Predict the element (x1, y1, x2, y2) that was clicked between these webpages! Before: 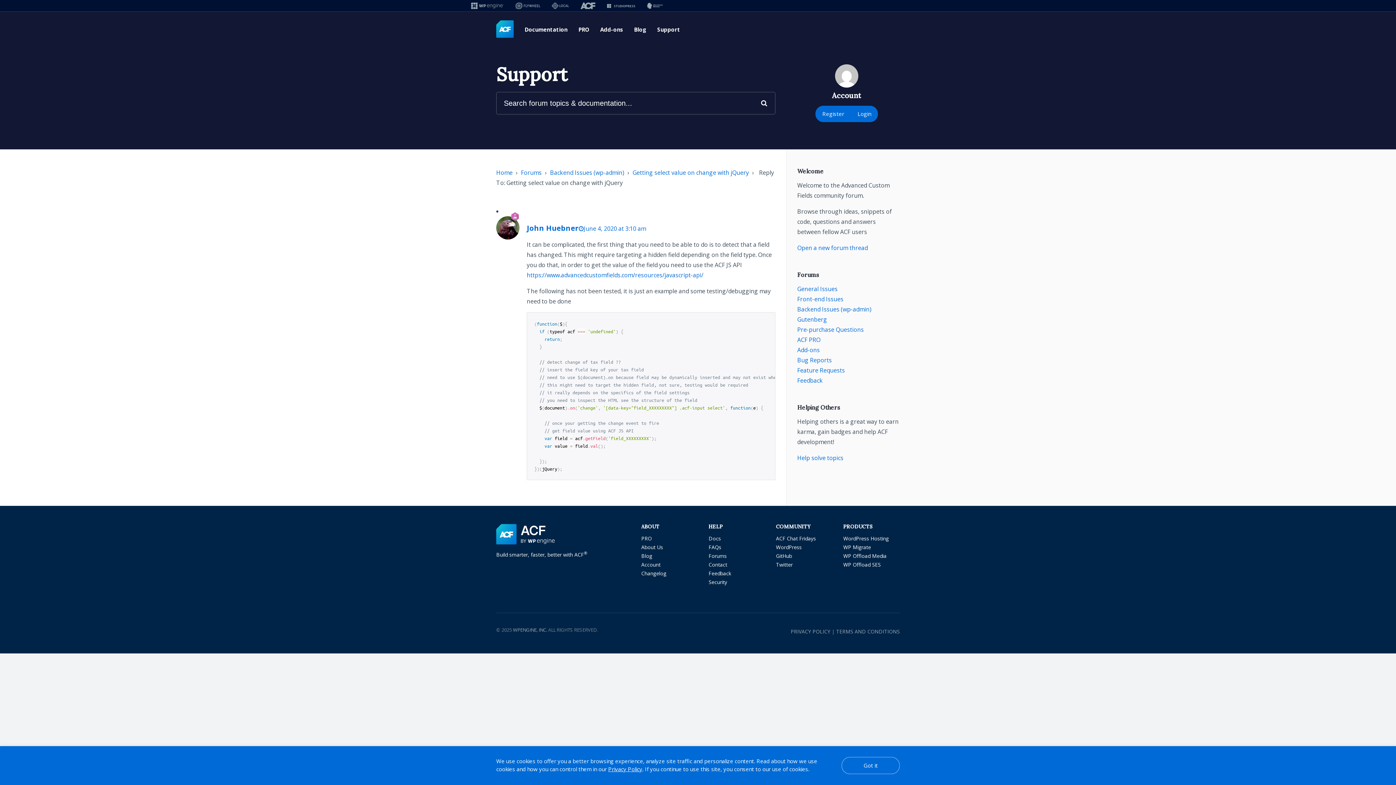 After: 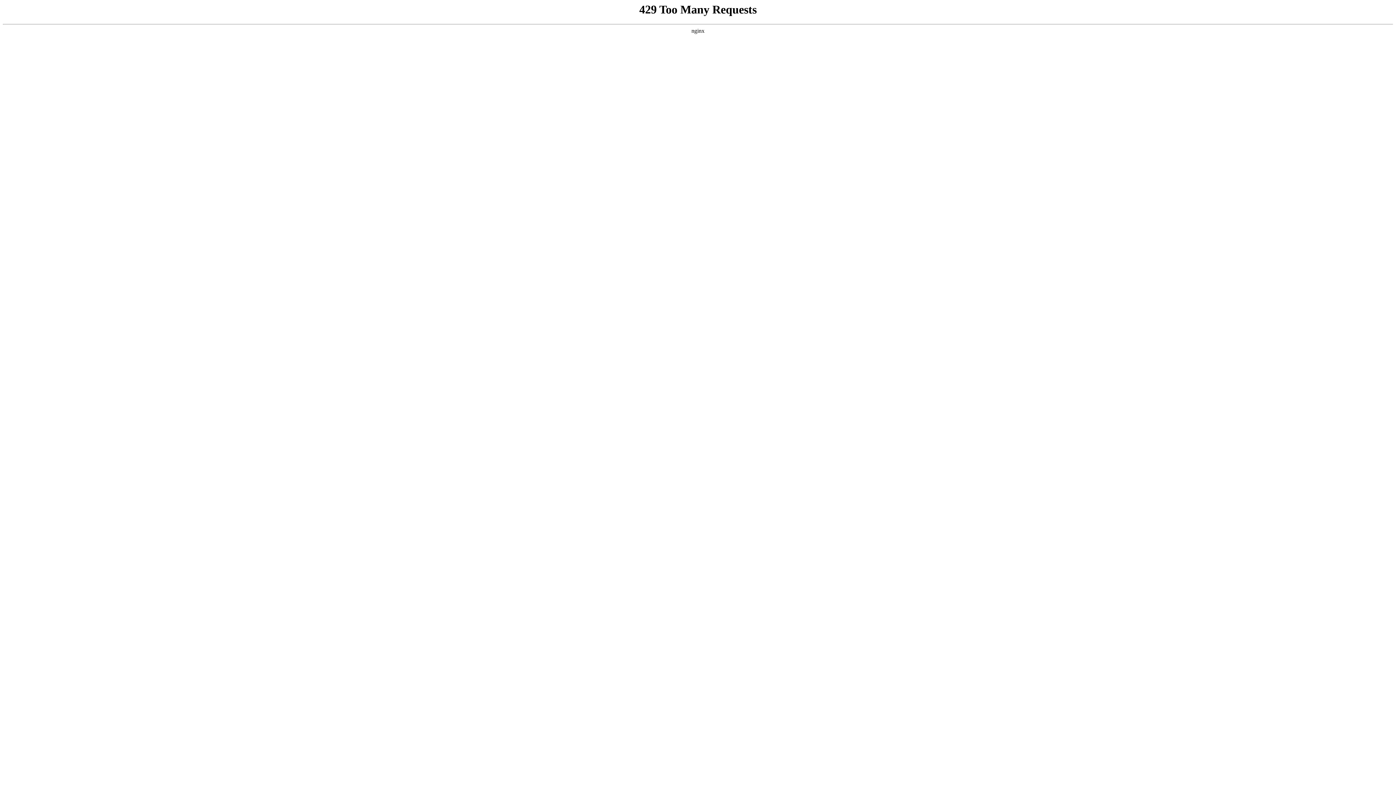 Action: label: Backend Issues (wp-admin) bbox: (550, 168, 624, 176)